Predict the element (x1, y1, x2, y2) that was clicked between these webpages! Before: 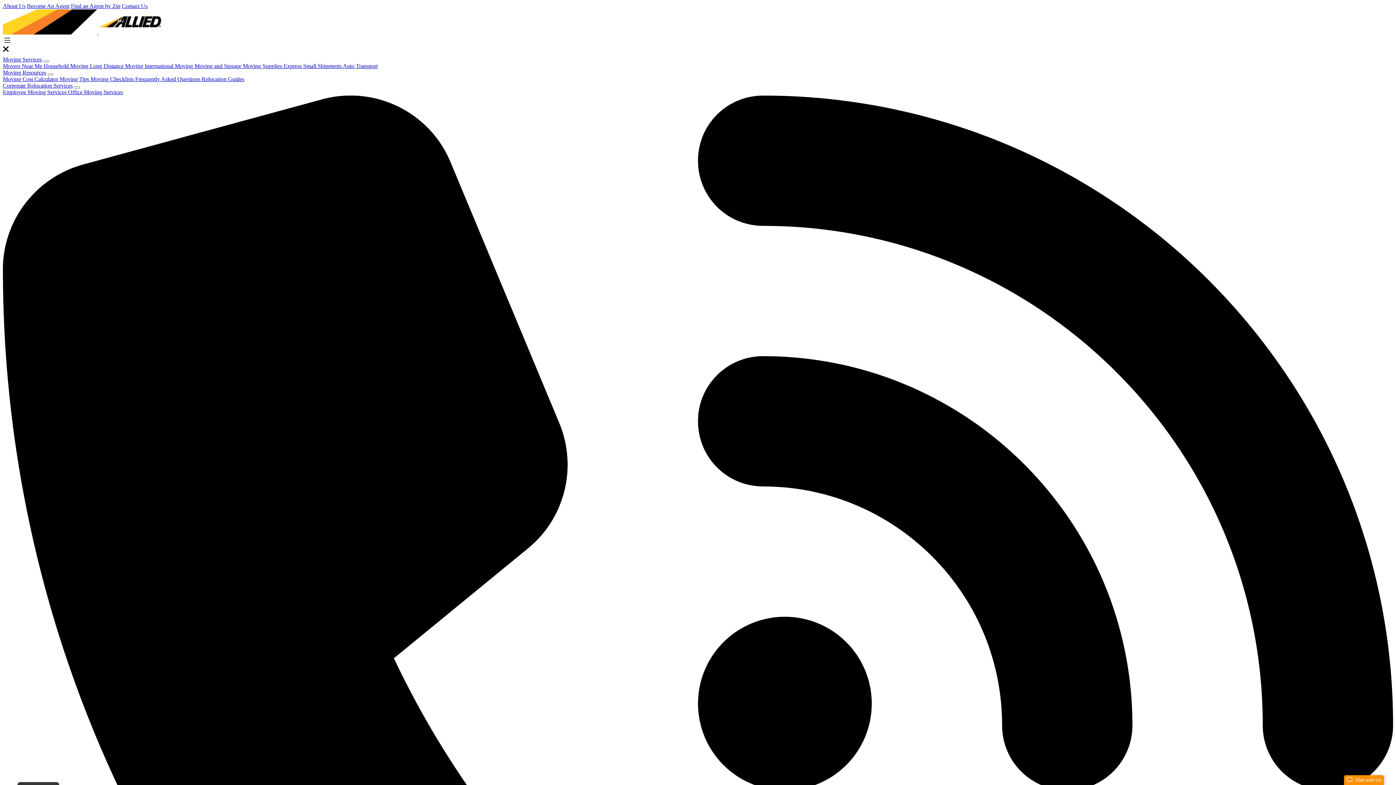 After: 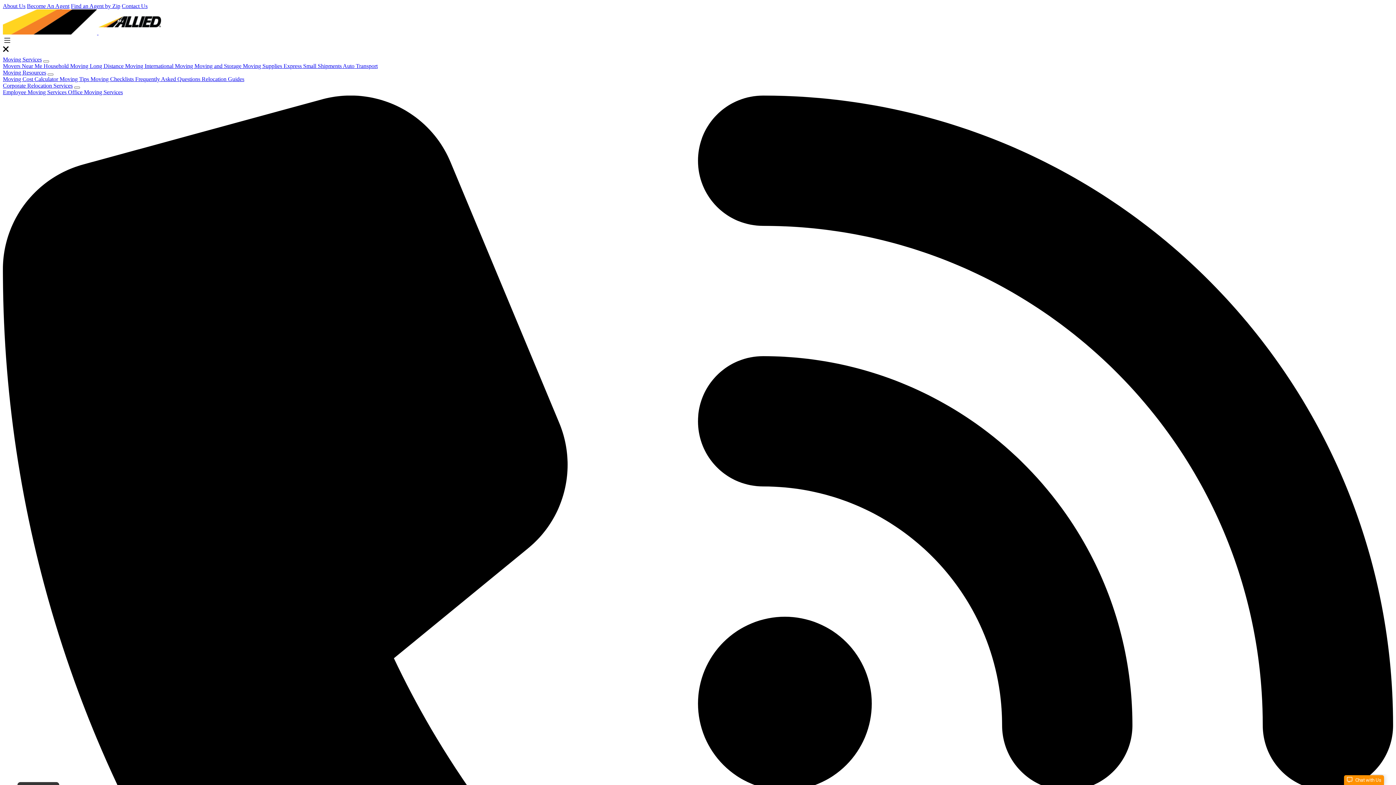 Action: bbox: (89, 62, 144, 69) label: Long Distance Moving 